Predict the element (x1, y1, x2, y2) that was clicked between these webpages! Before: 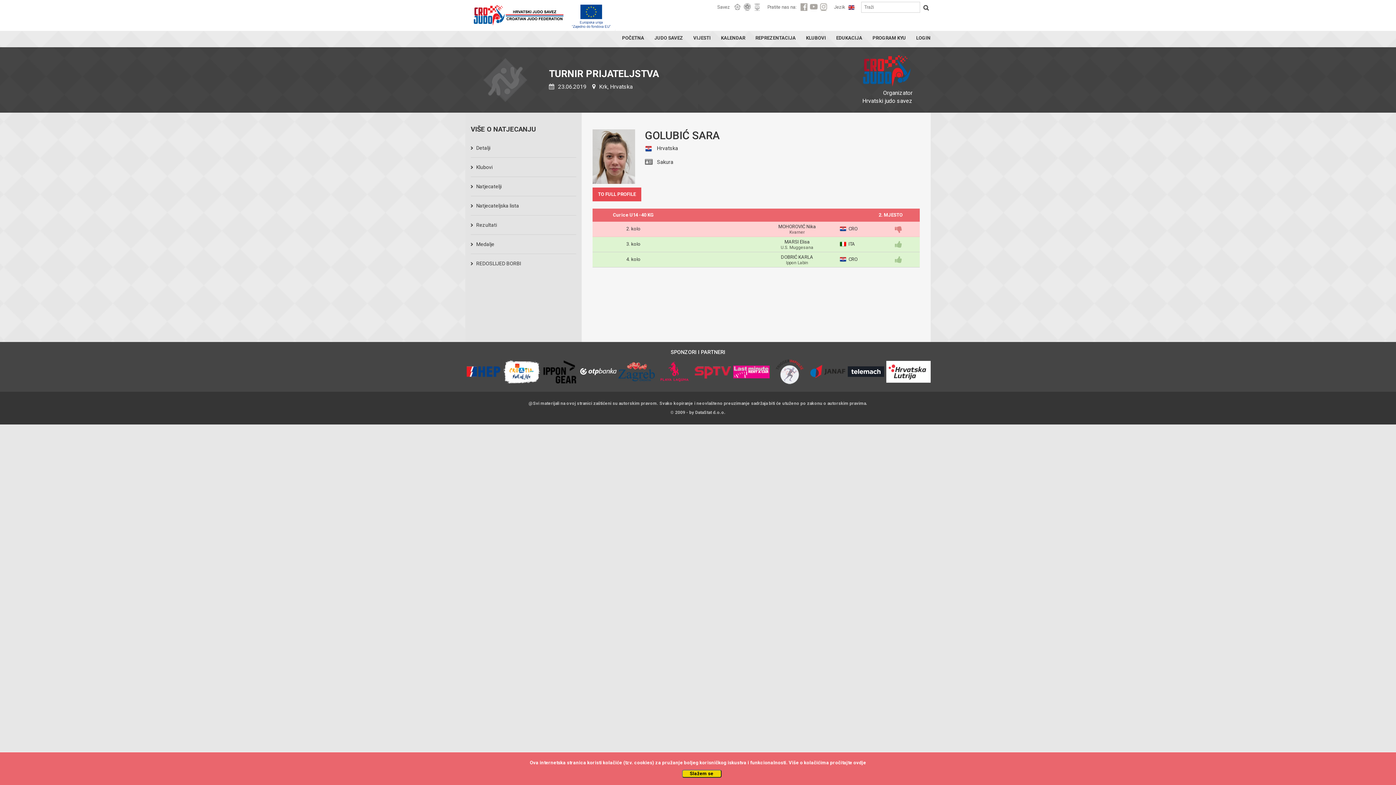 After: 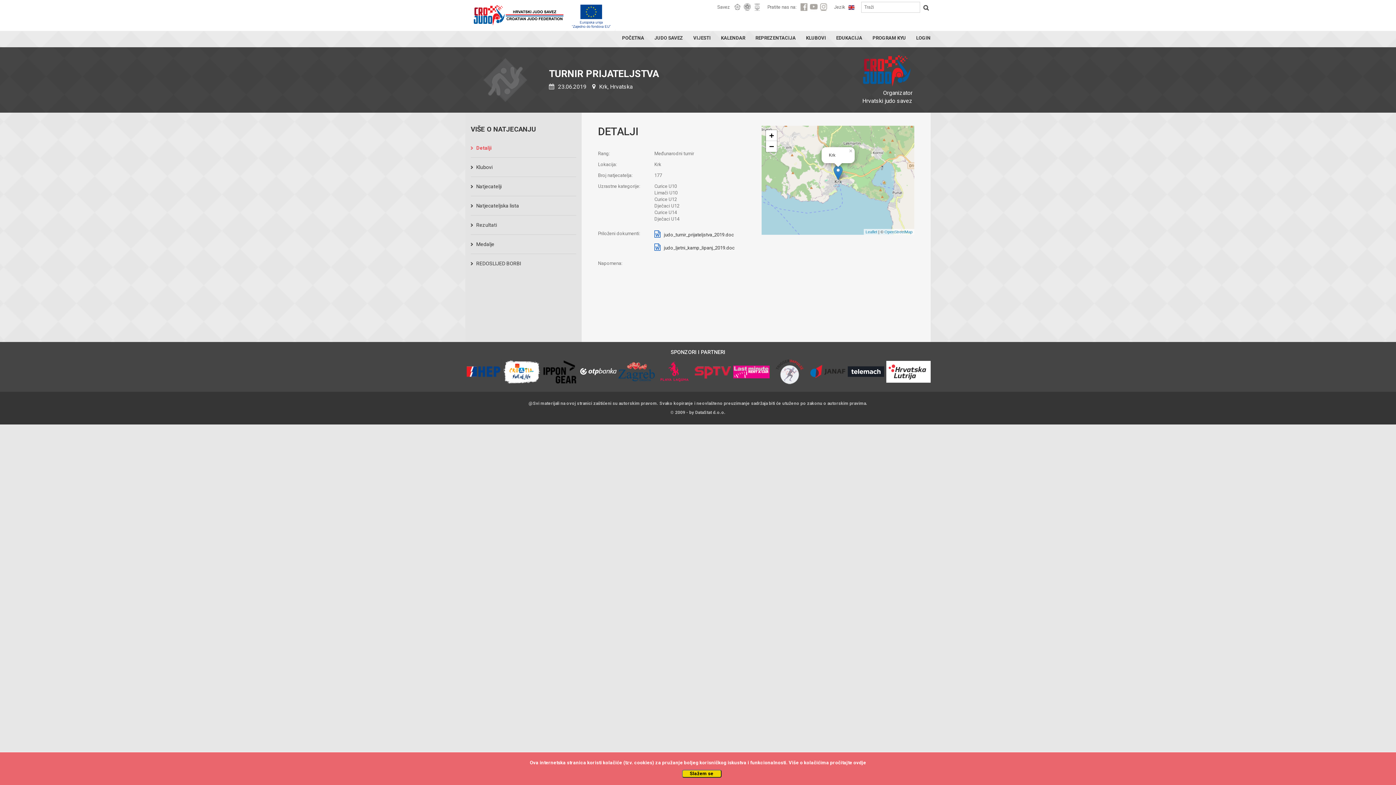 Action: label: Detalji bbox: (476, 145, 490, 150)